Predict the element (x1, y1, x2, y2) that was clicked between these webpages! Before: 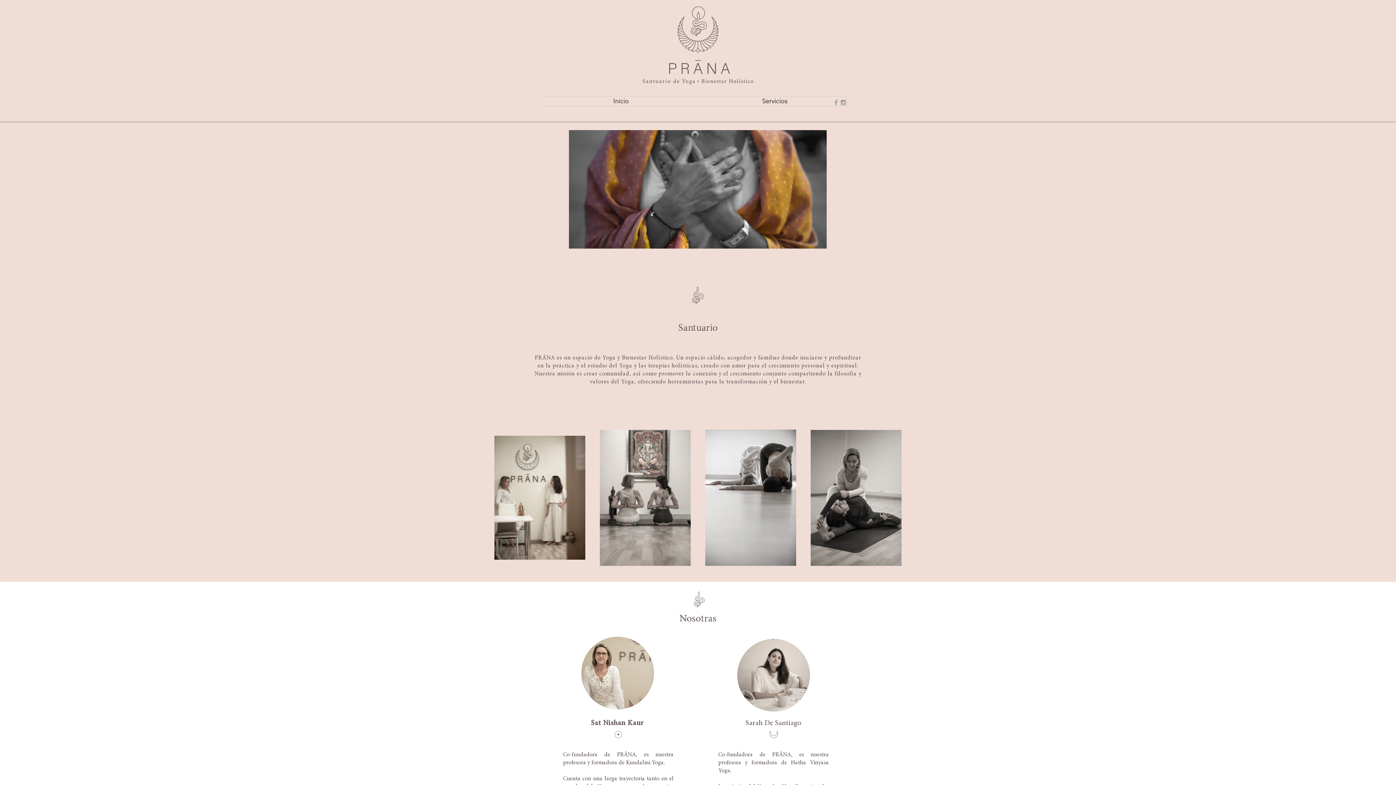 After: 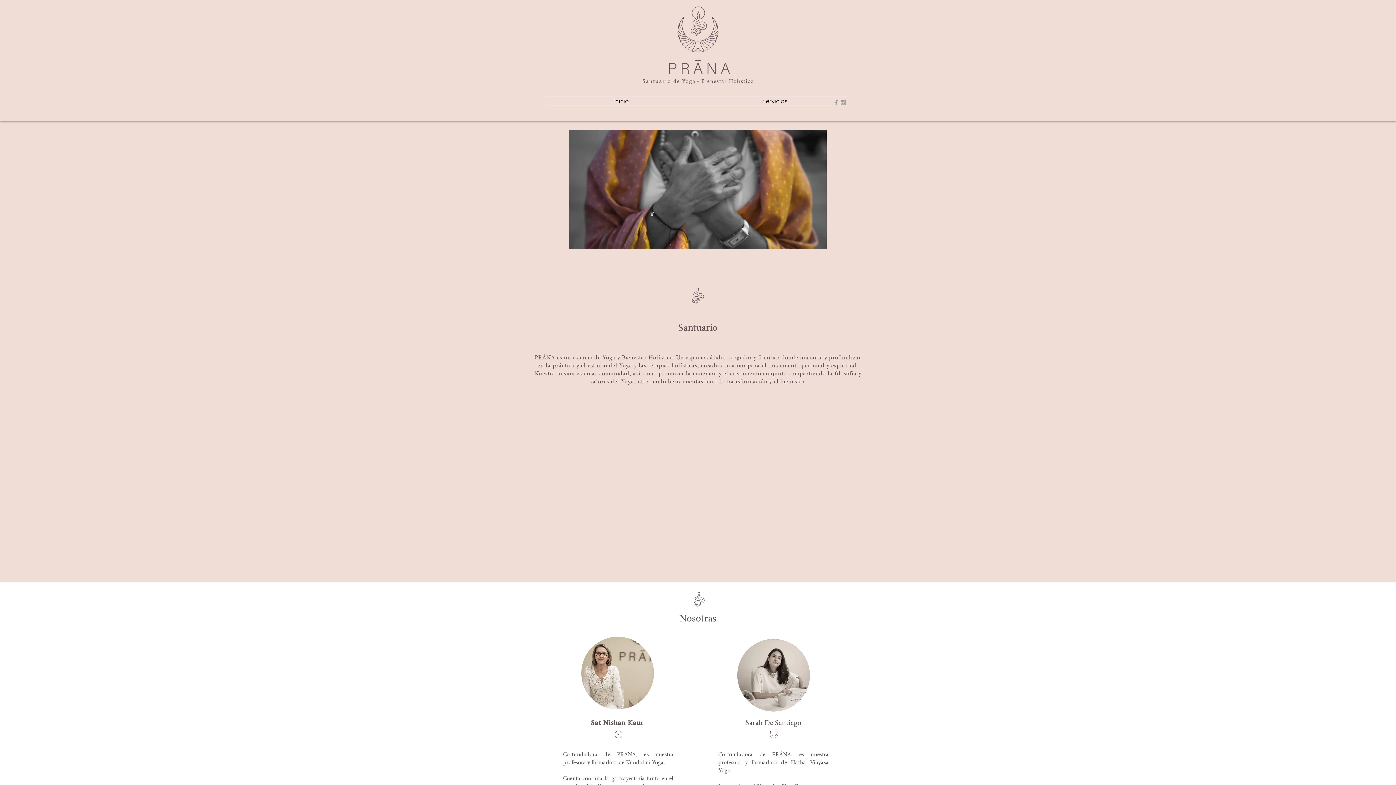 Action: label: Inicio bbox: (544, 96, 698, 105)